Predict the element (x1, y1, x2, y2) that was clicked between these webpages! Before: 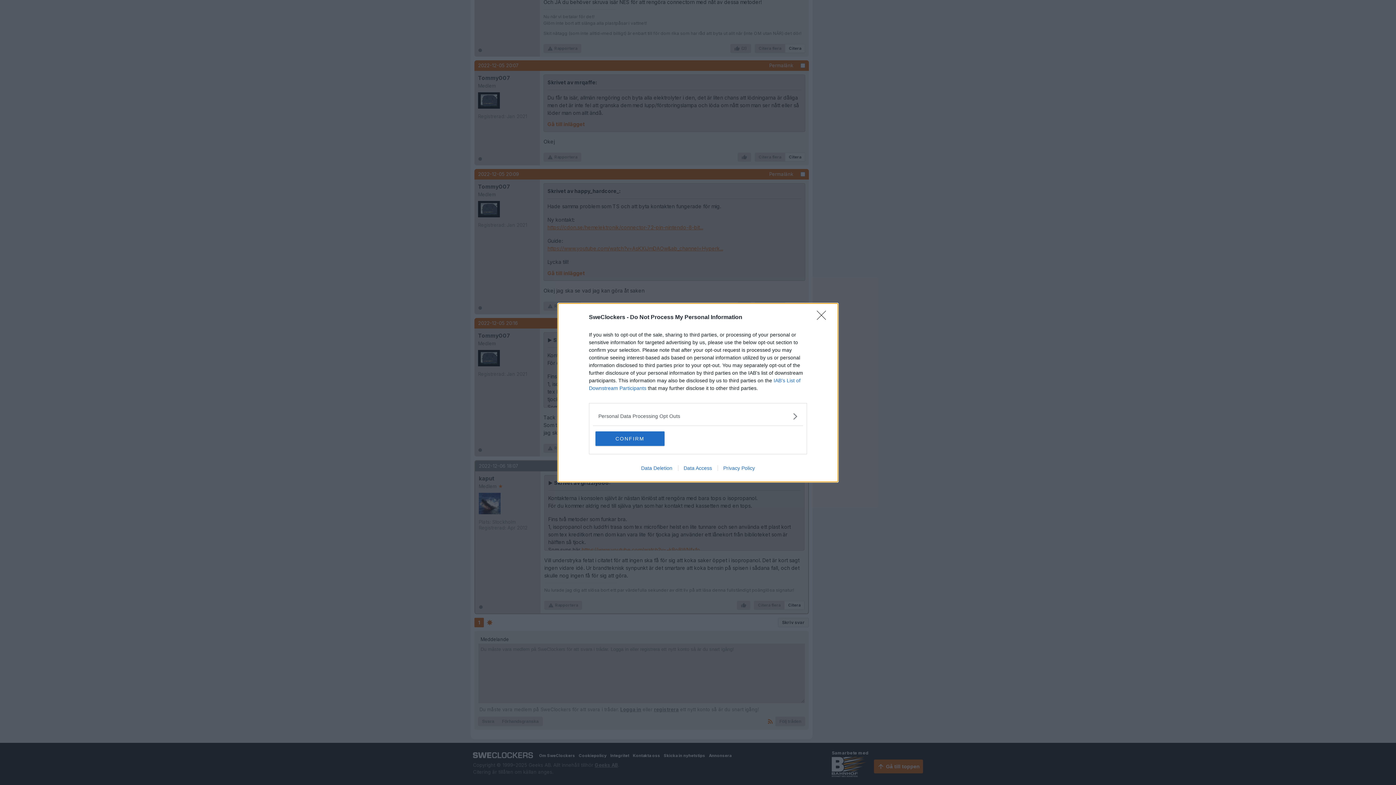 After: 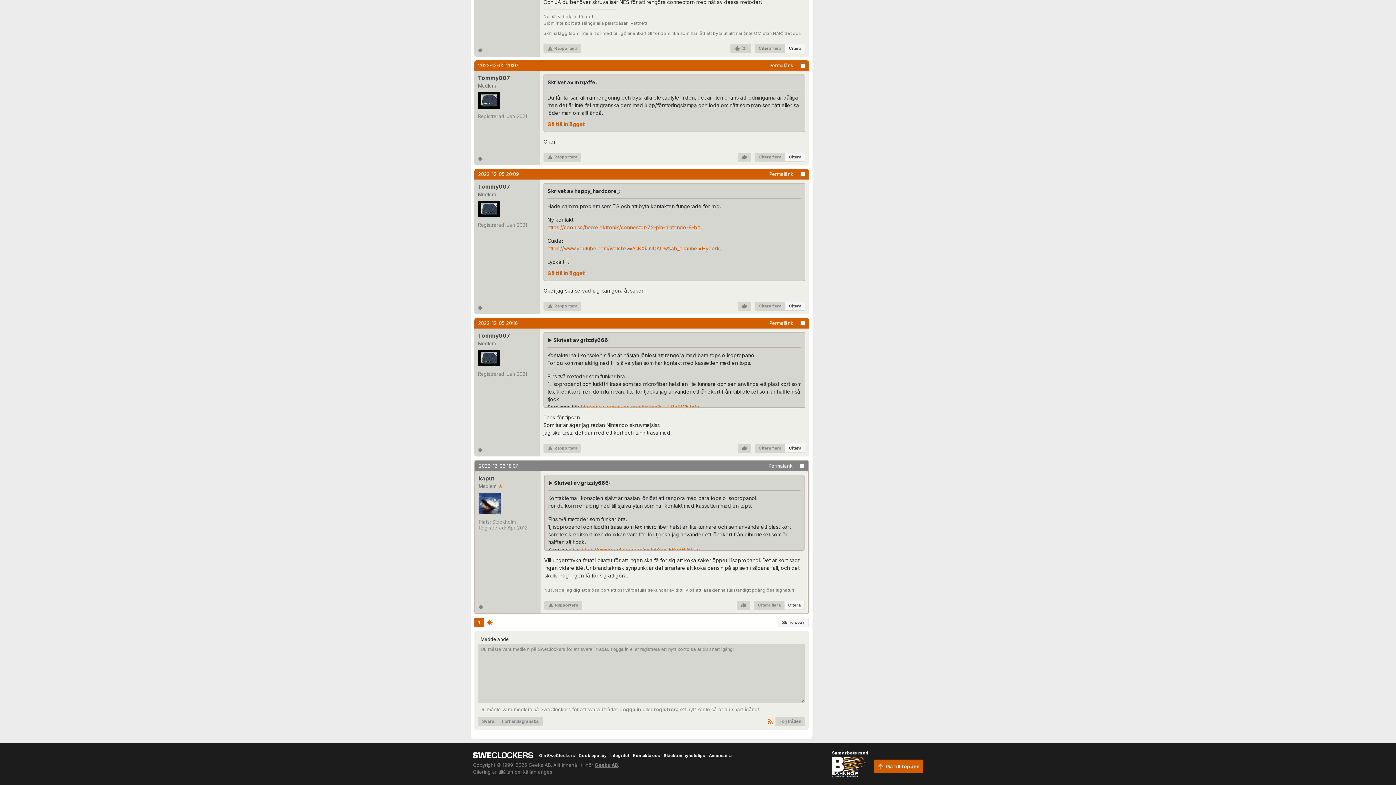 Action: label: Close bbox: (817, 310, 830, 324)